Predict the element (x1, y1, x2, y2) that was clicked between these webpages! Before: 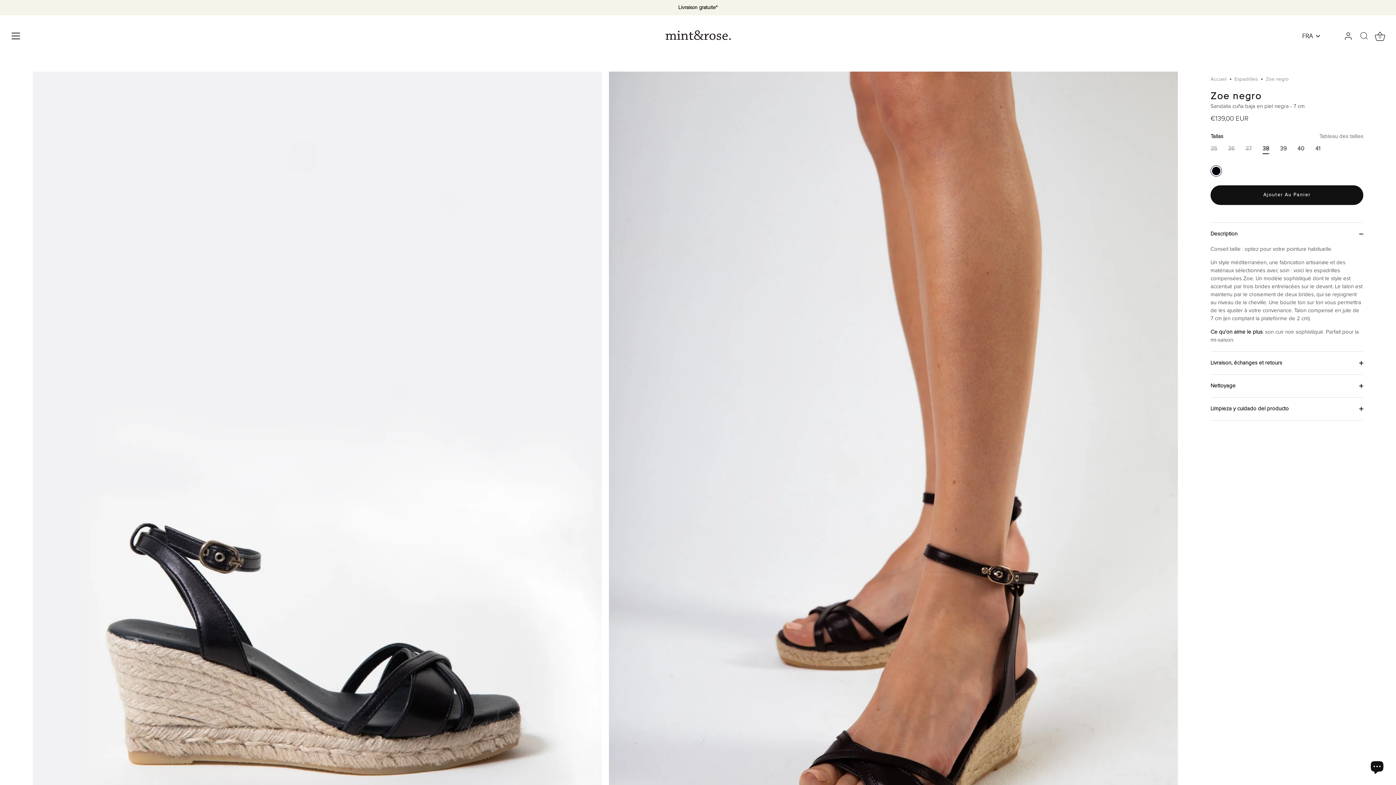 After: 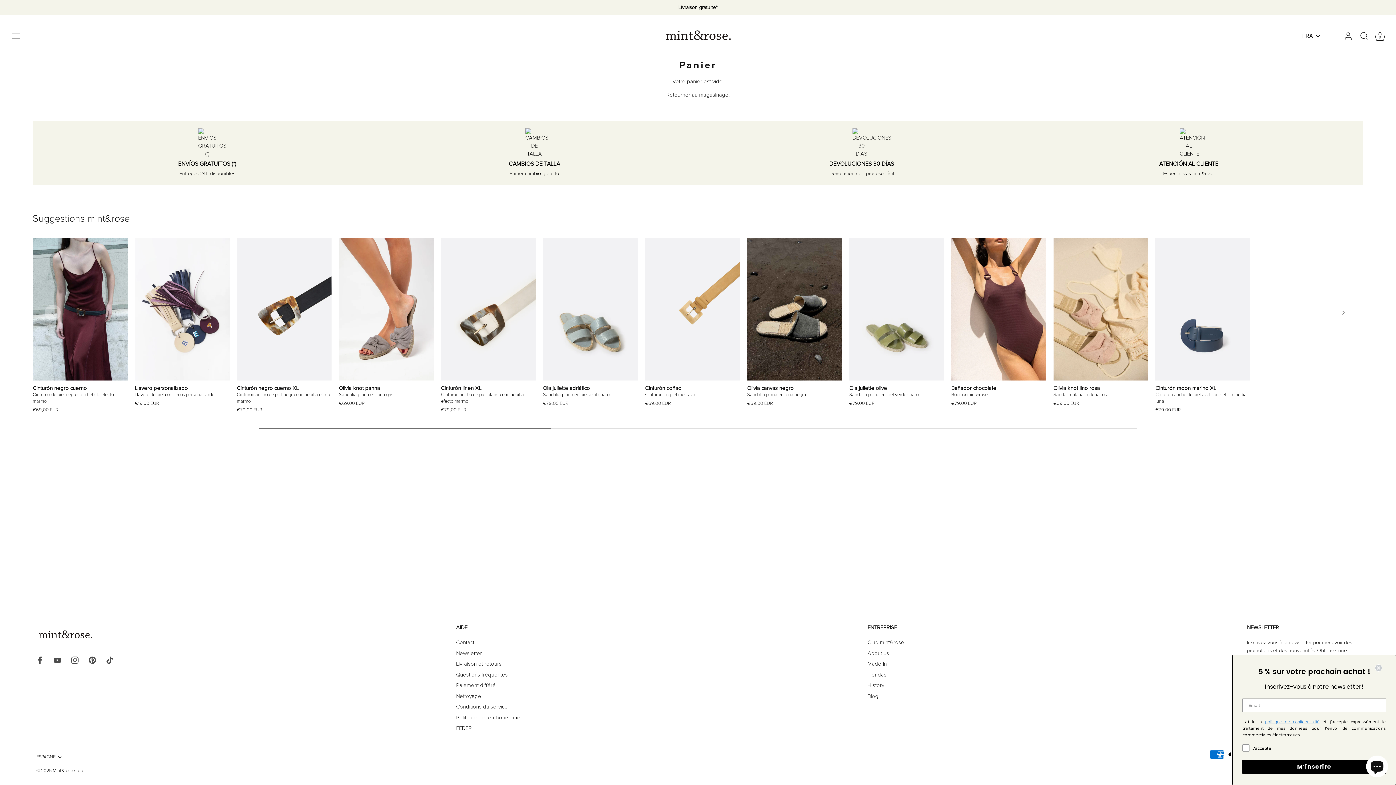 Action: bbox: (1372, 28, 1388, 44) label: Panier